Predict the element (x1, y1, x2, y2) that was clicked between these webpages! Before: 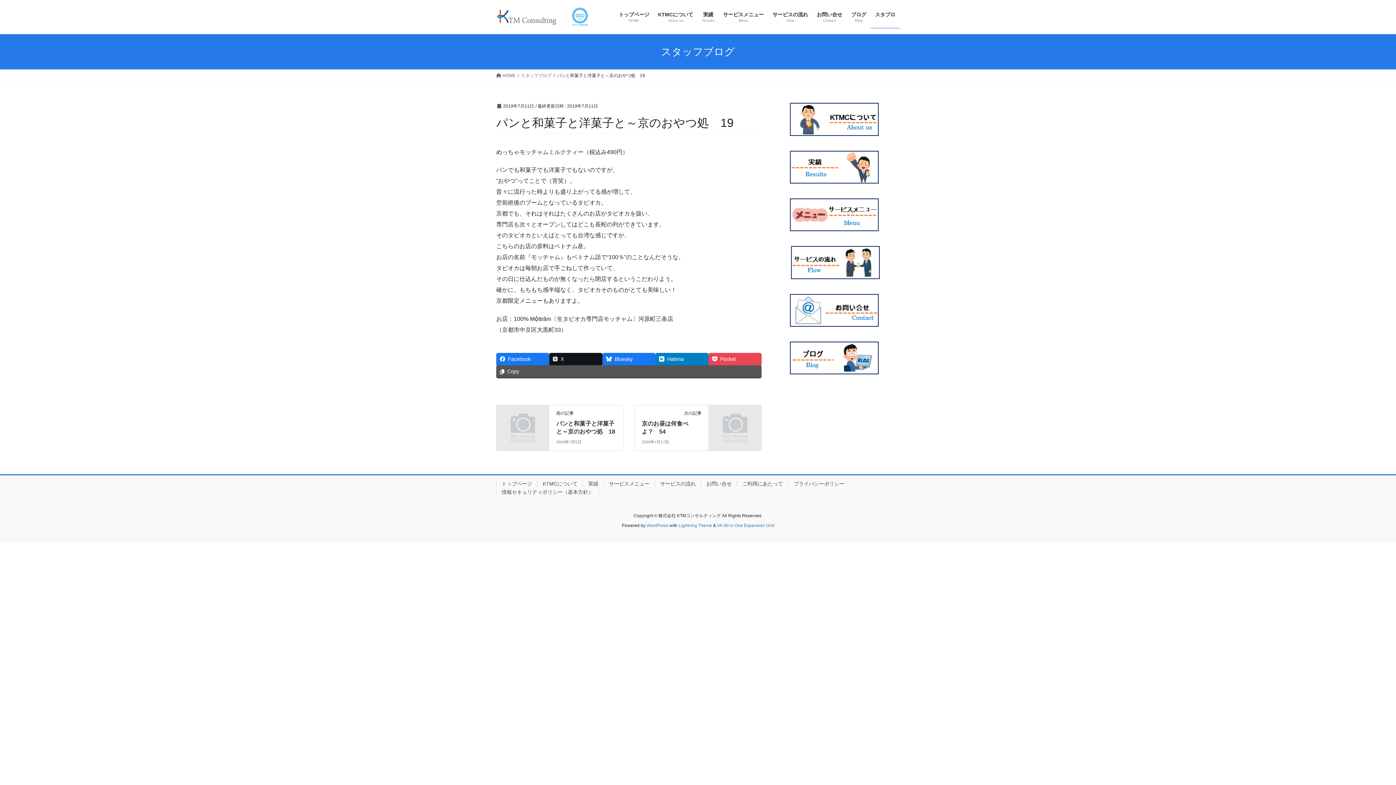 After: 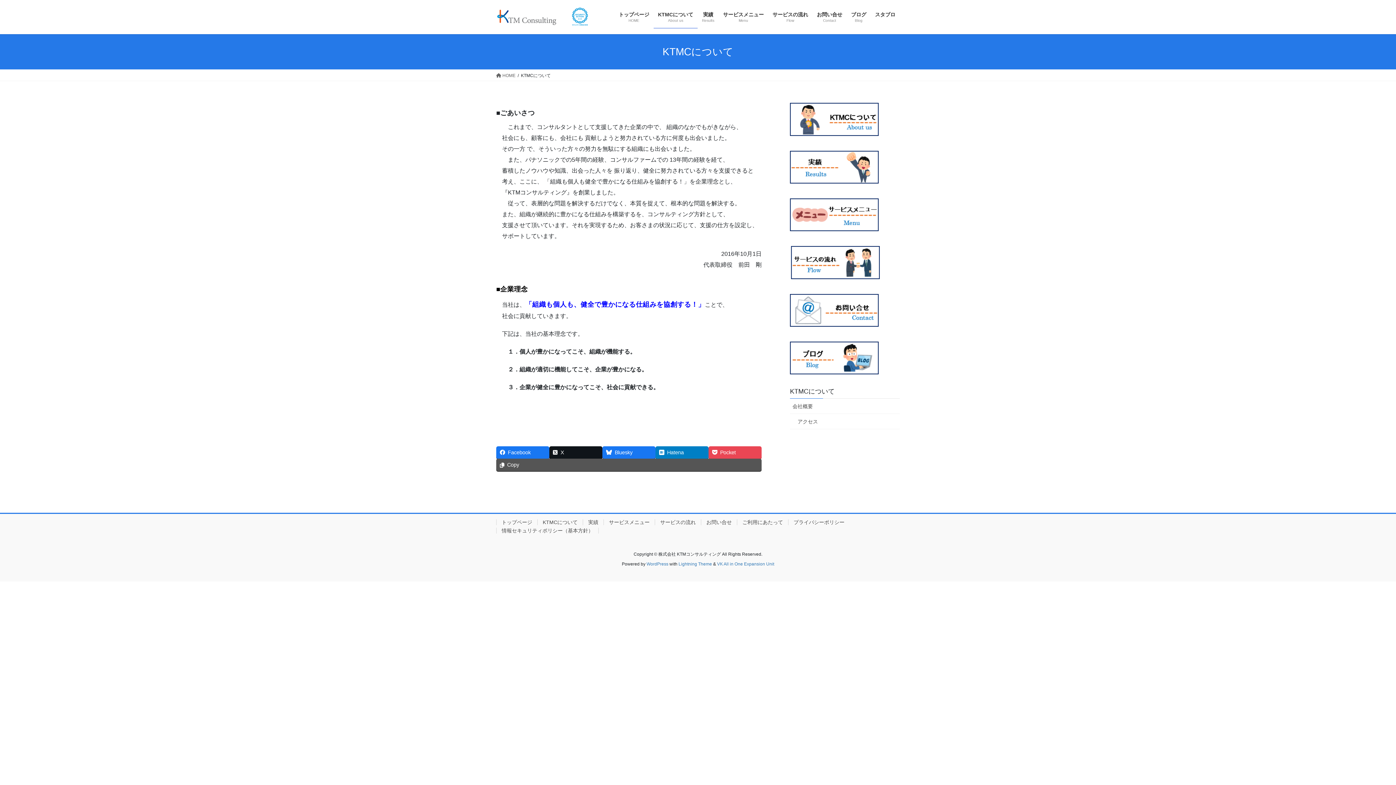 Action: bbox: (653, 6, 697, 28) label: KTMCについて
About us